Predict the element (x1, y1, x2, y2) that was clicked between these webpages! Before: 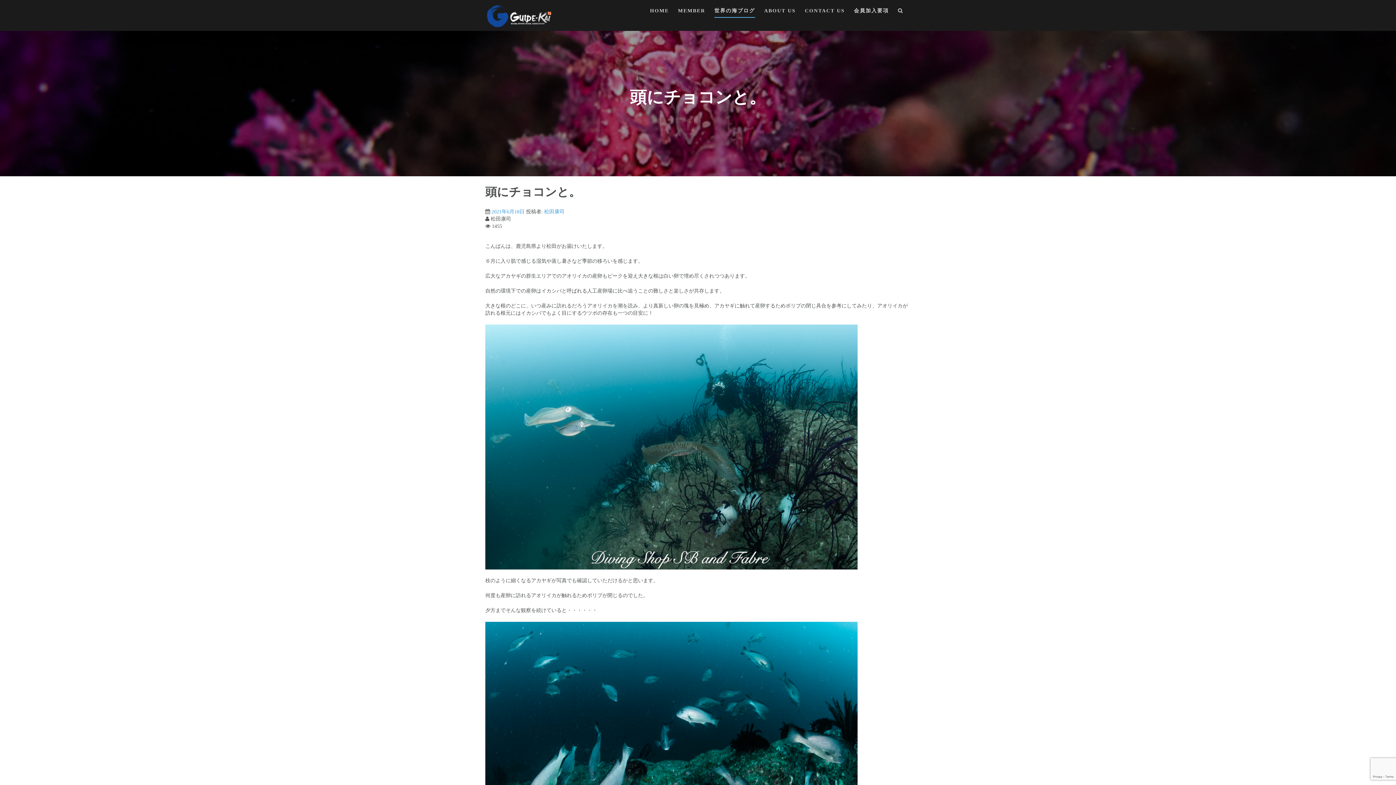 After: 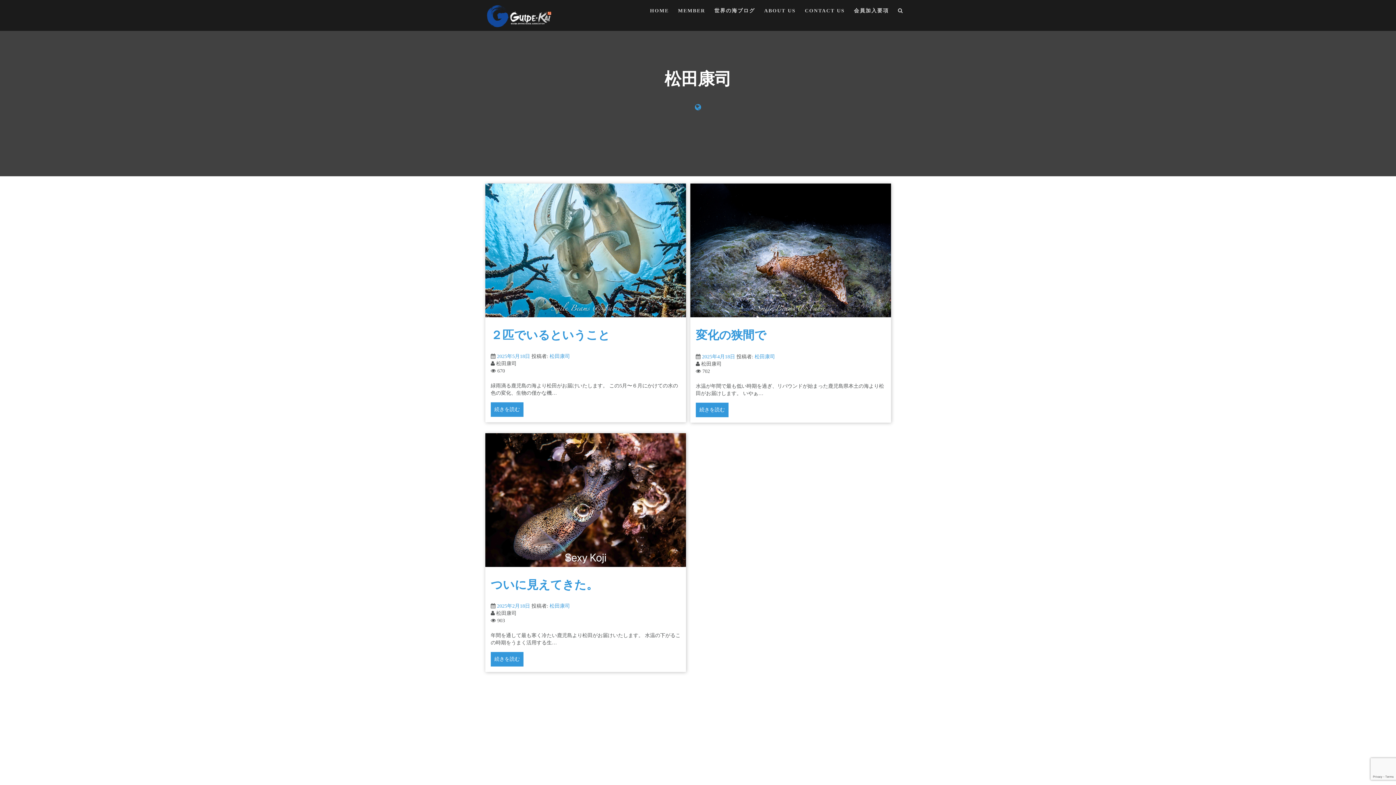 Action: bbox: (544, 209, 564, 214) label: 松田康司